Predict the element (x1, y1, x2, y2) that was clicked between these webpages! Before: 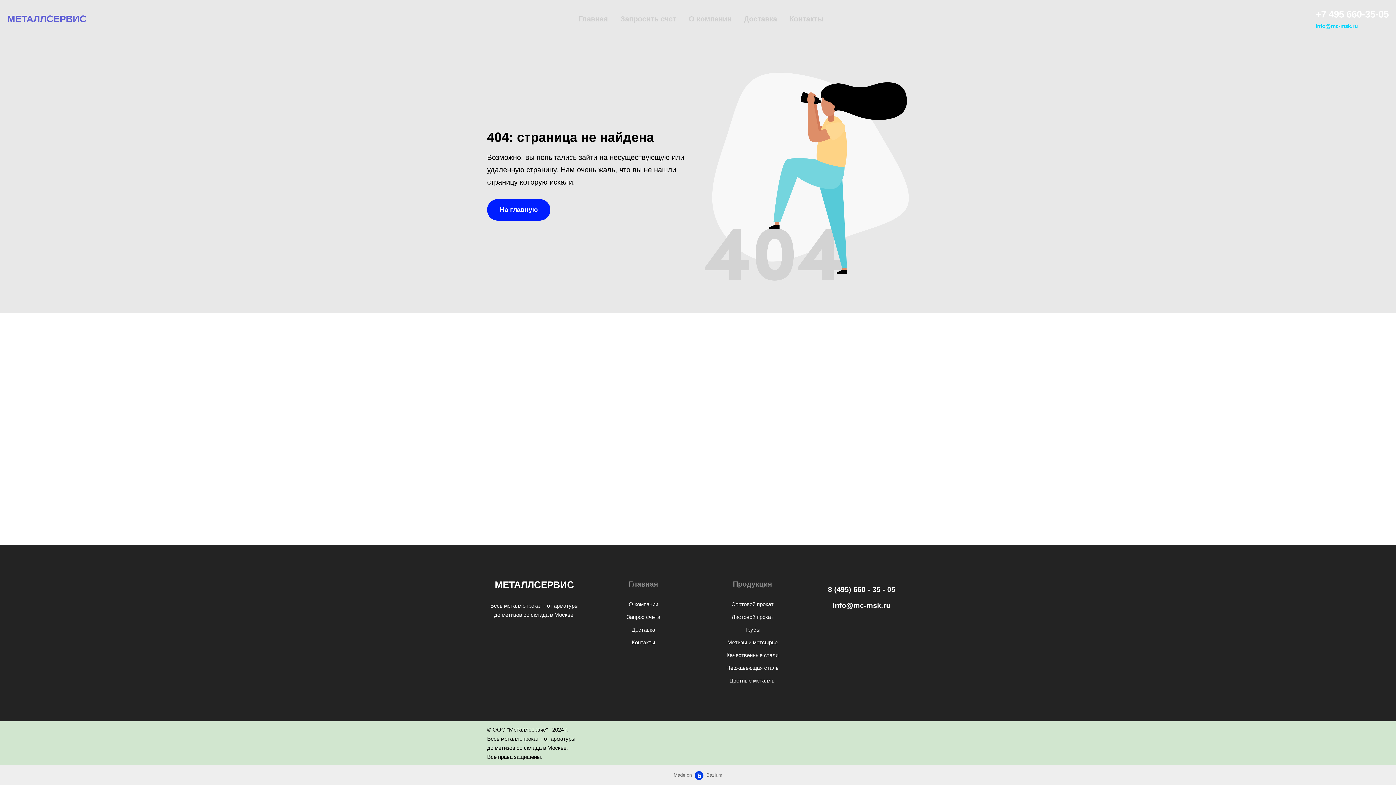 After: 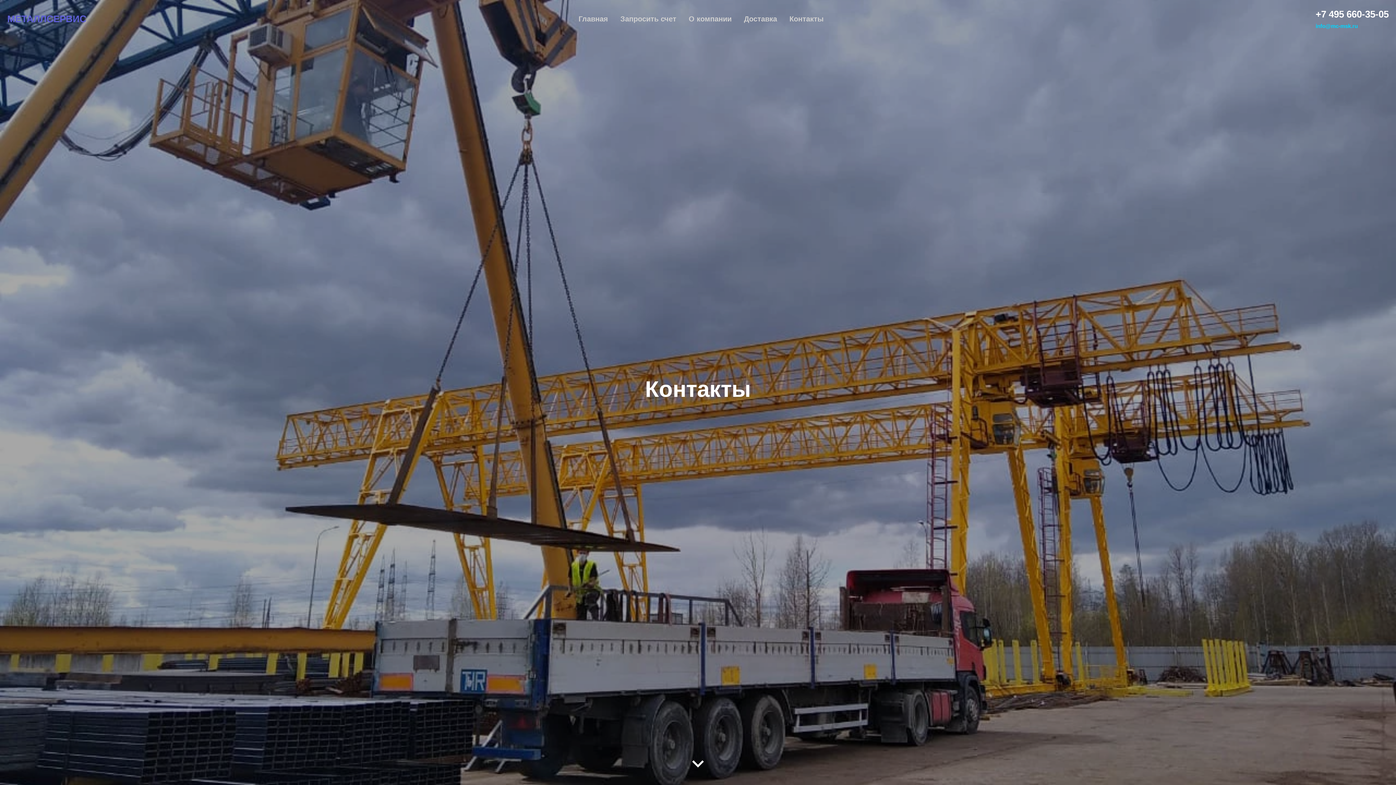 Action: bbox: (631, 639, 655, 645) label: Контакты